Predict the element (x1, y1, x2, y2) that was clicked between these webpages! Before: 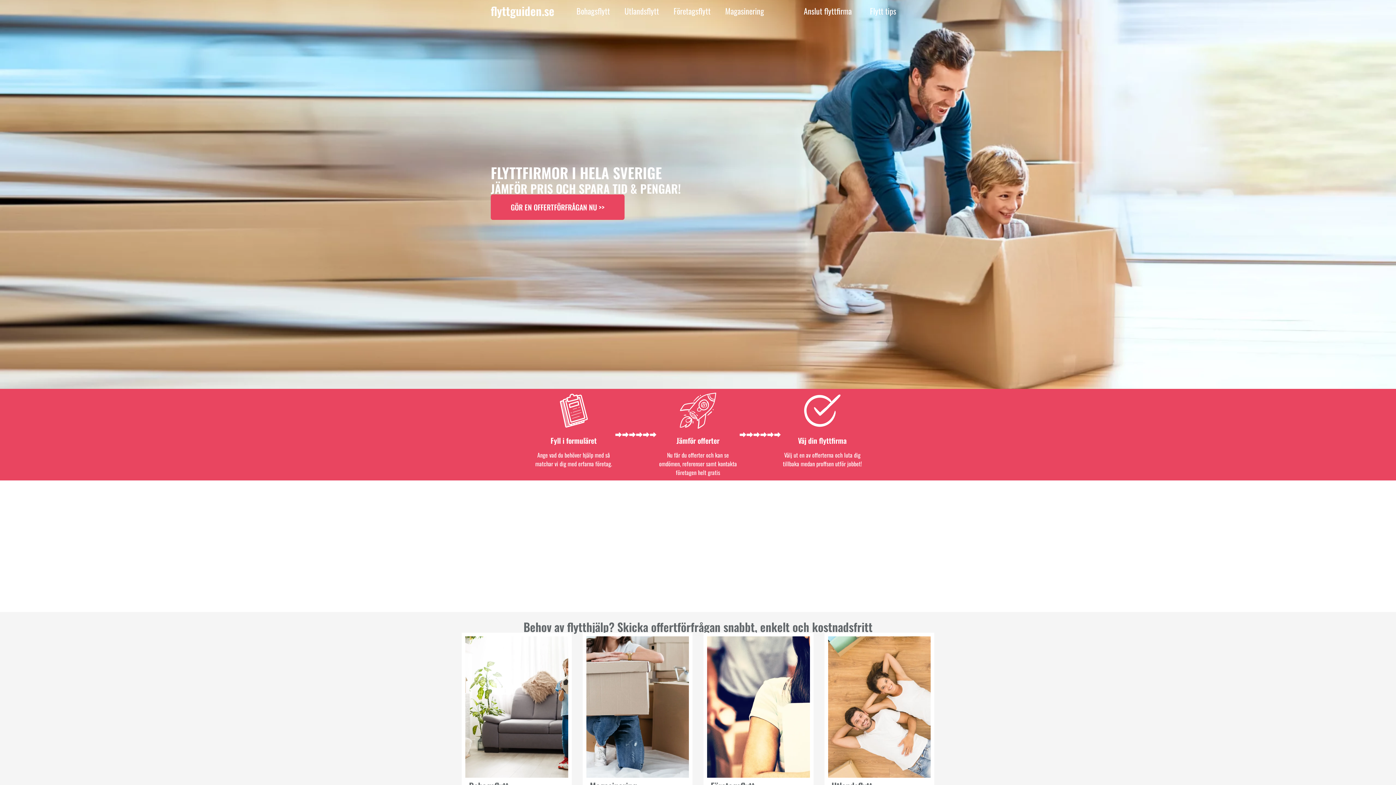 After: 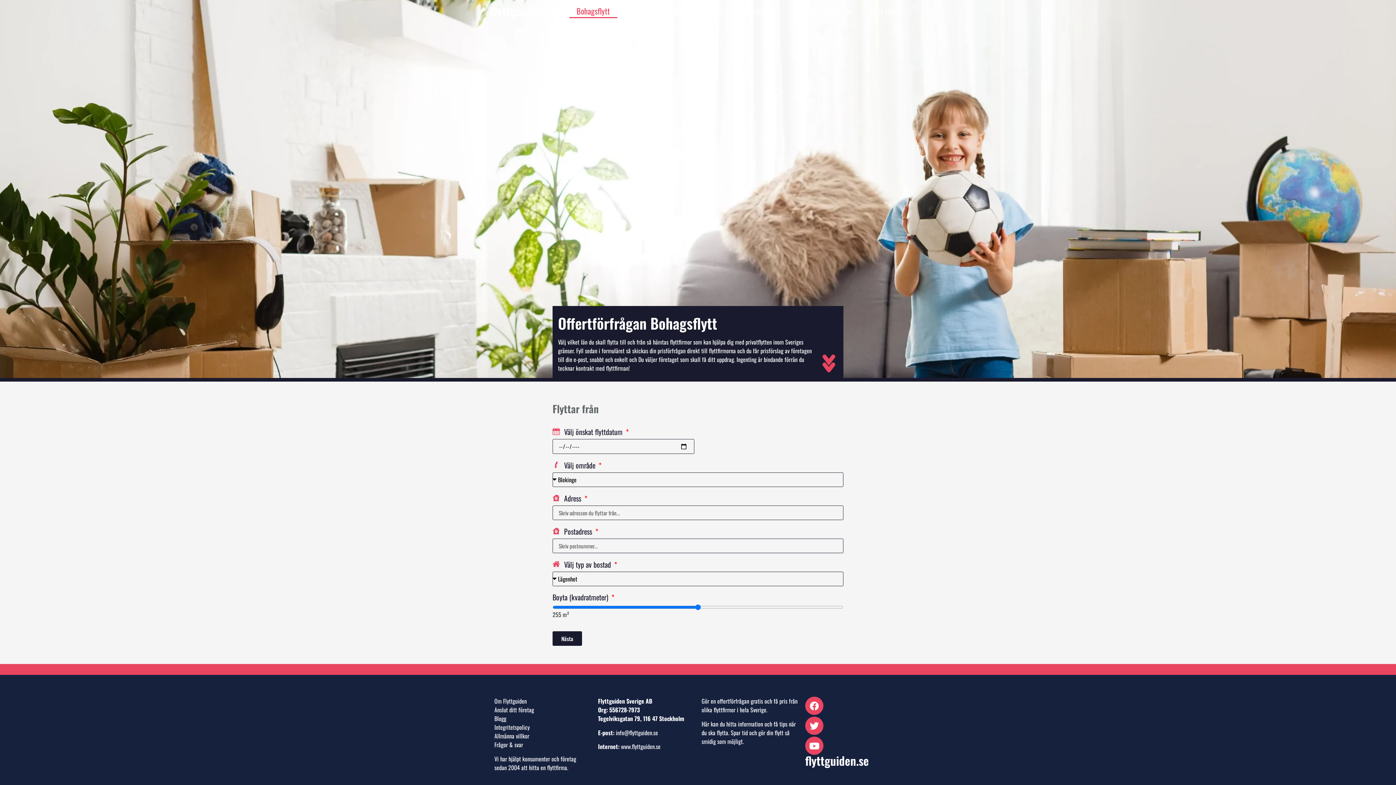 Action: label: Bohagsflytt bbox: (569, 3, 617, 18)